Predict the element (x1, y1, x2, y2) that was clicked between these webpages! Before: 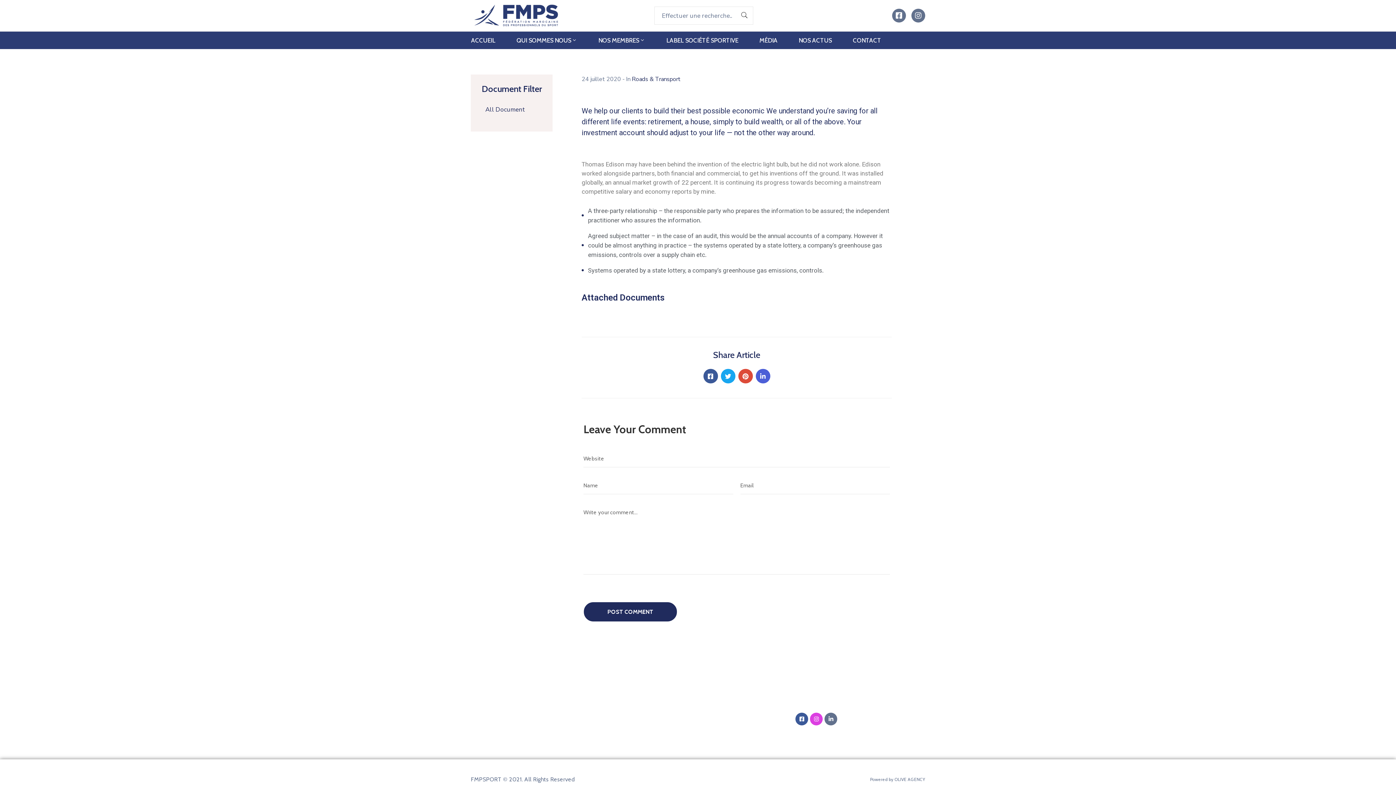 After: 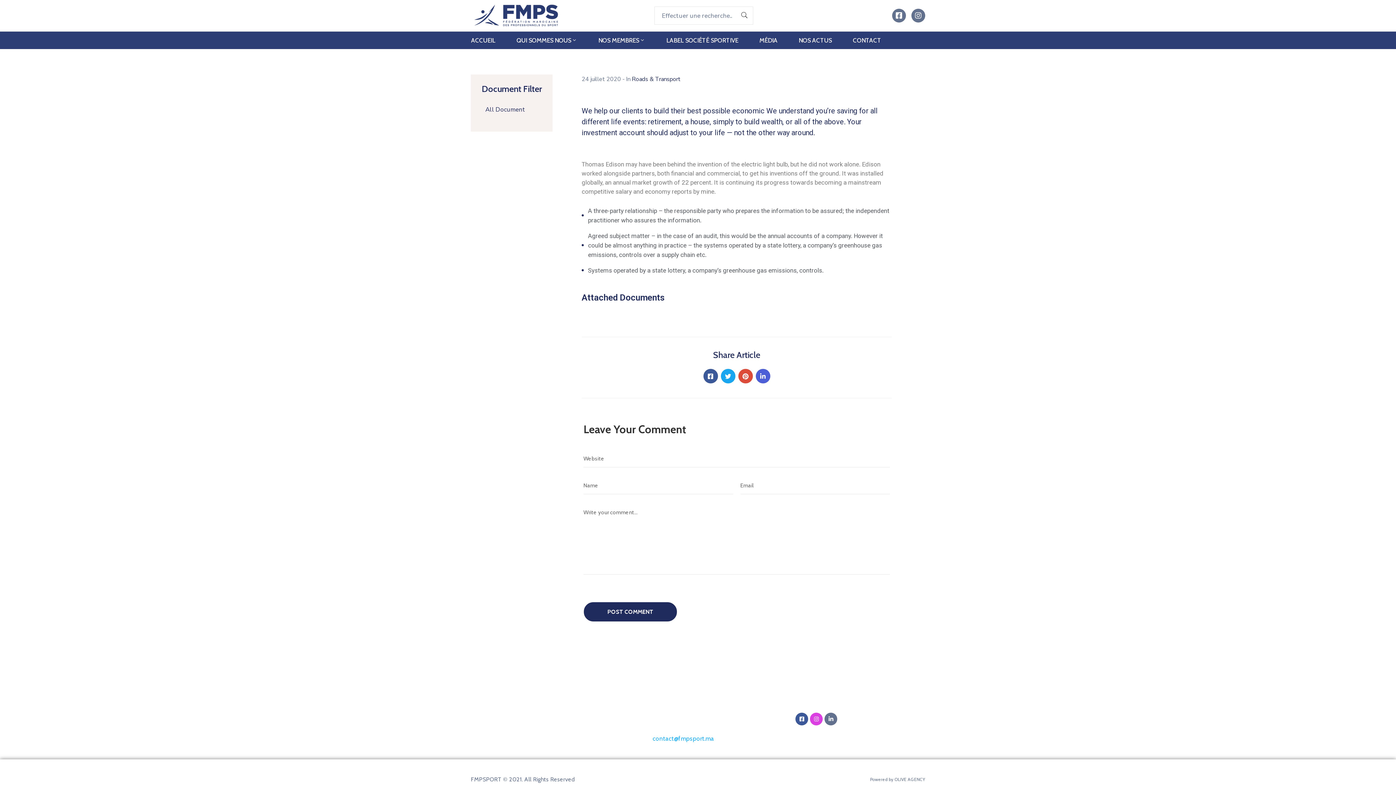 Action: label: Email: contact@fmpsport.ma bbox: (635, 735, 714, 742)